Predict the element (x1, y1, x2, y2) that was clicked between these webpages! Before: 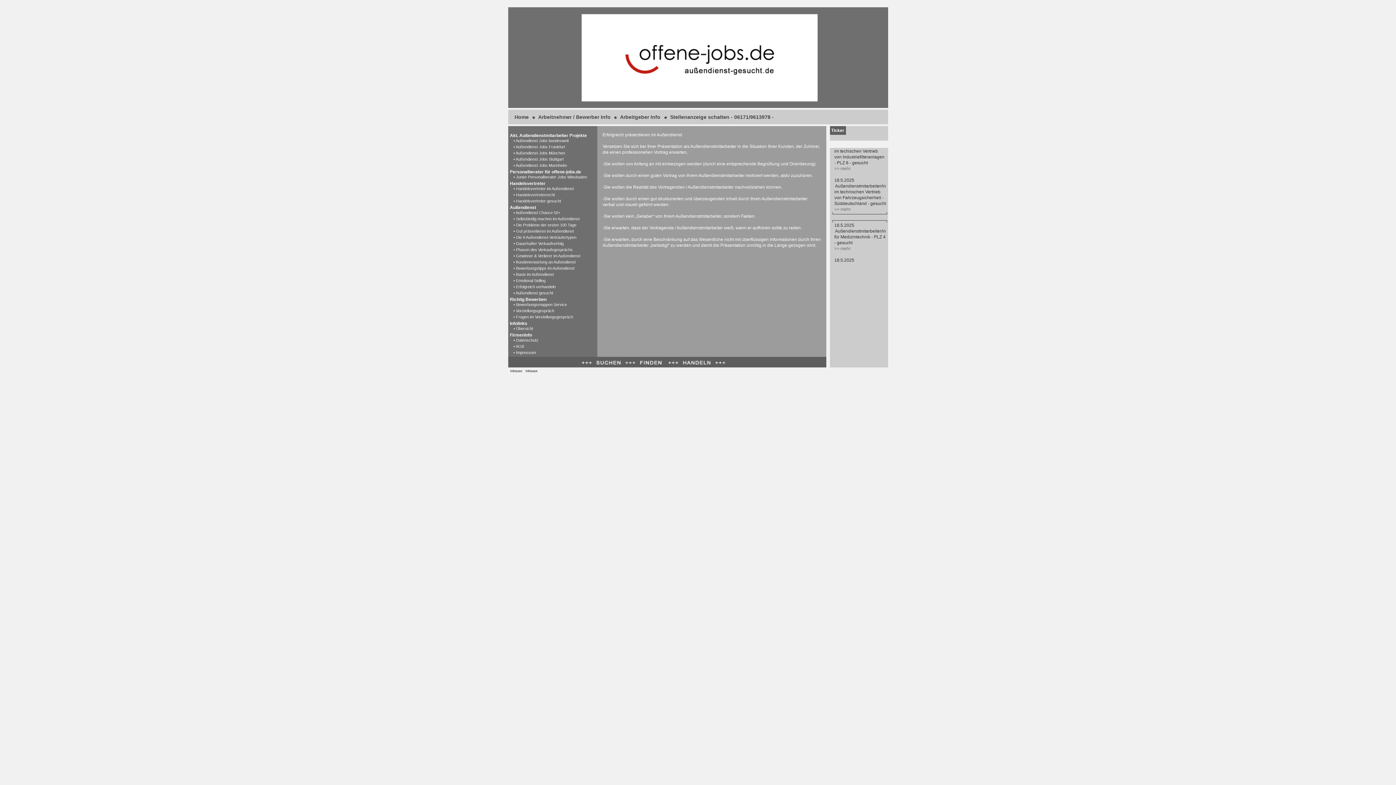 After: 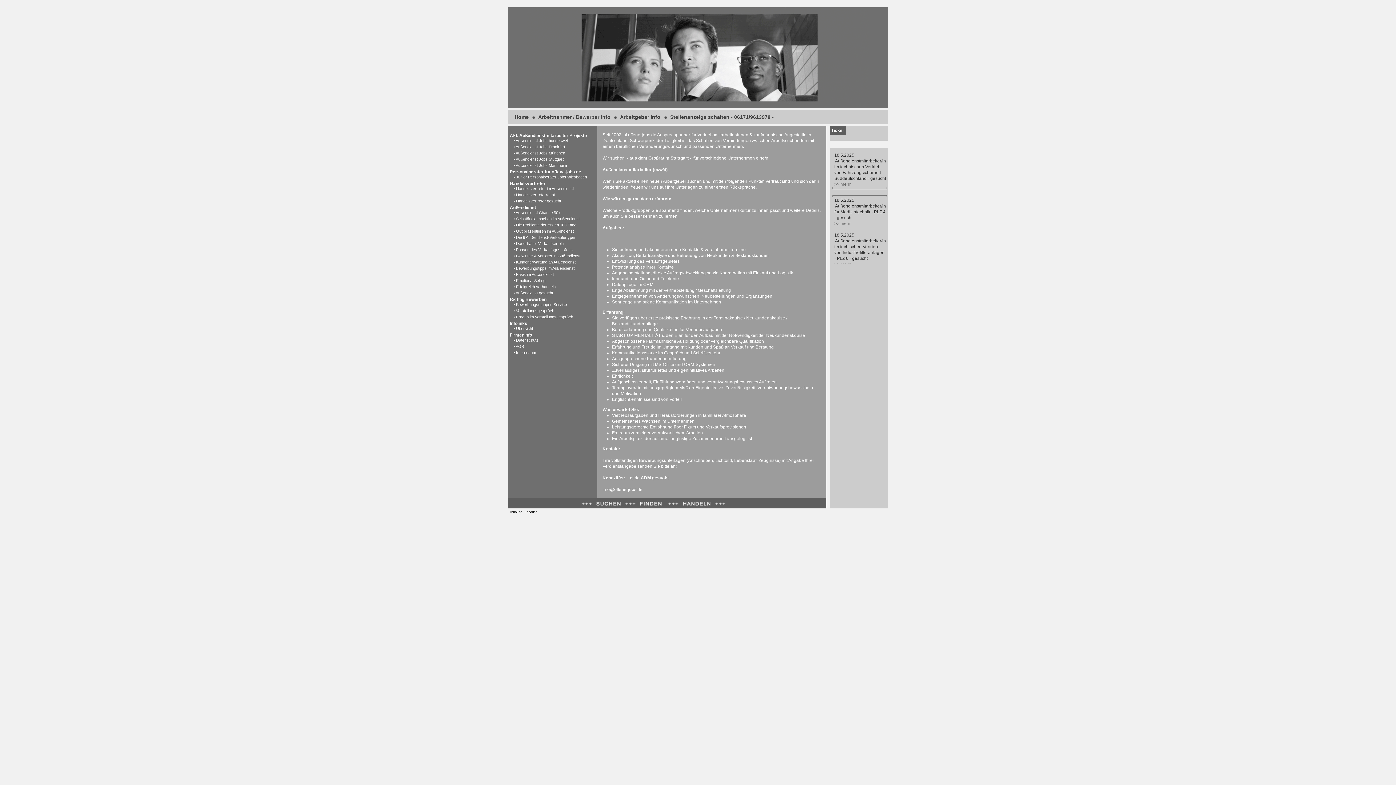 Action: bbox: (515, 157, 563, 161) label: Außendienst Jobs Stuttgart